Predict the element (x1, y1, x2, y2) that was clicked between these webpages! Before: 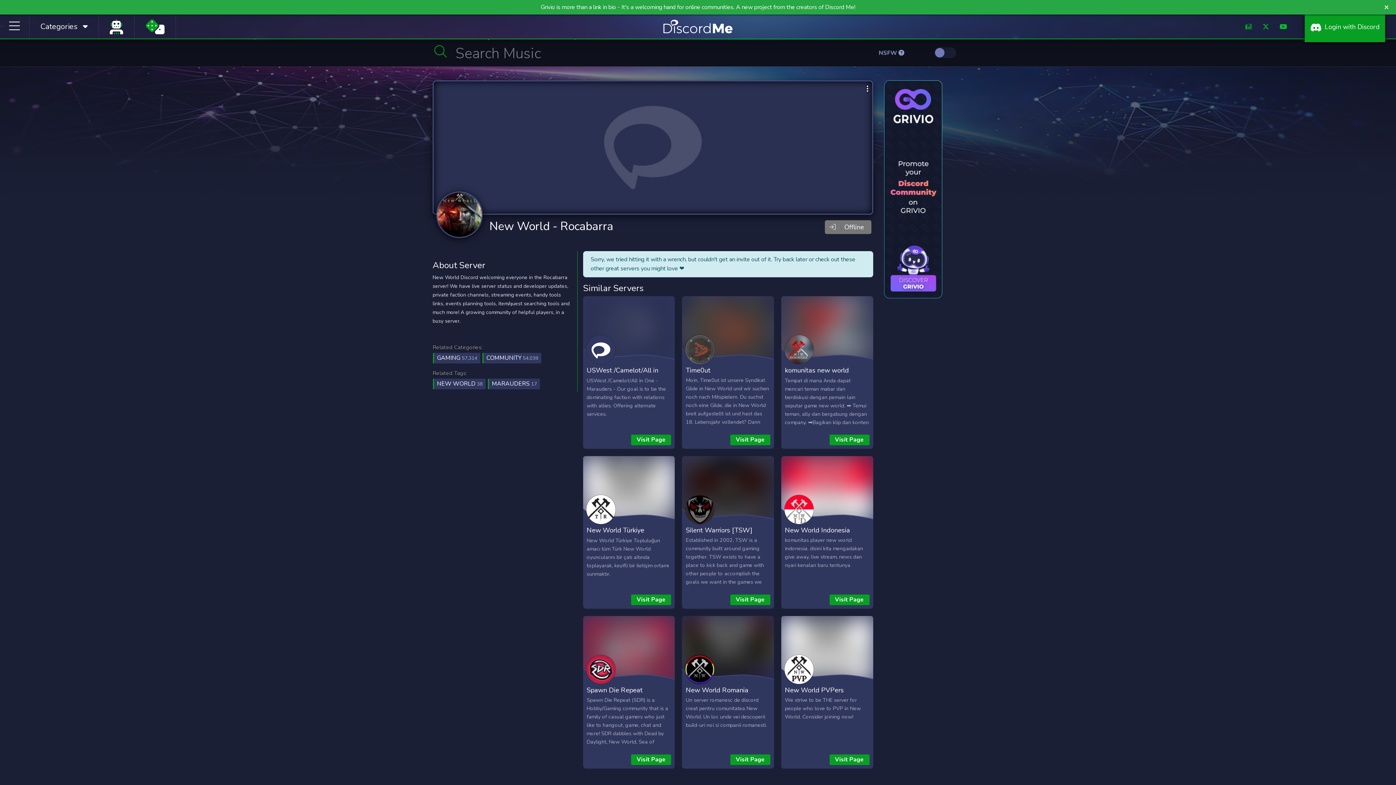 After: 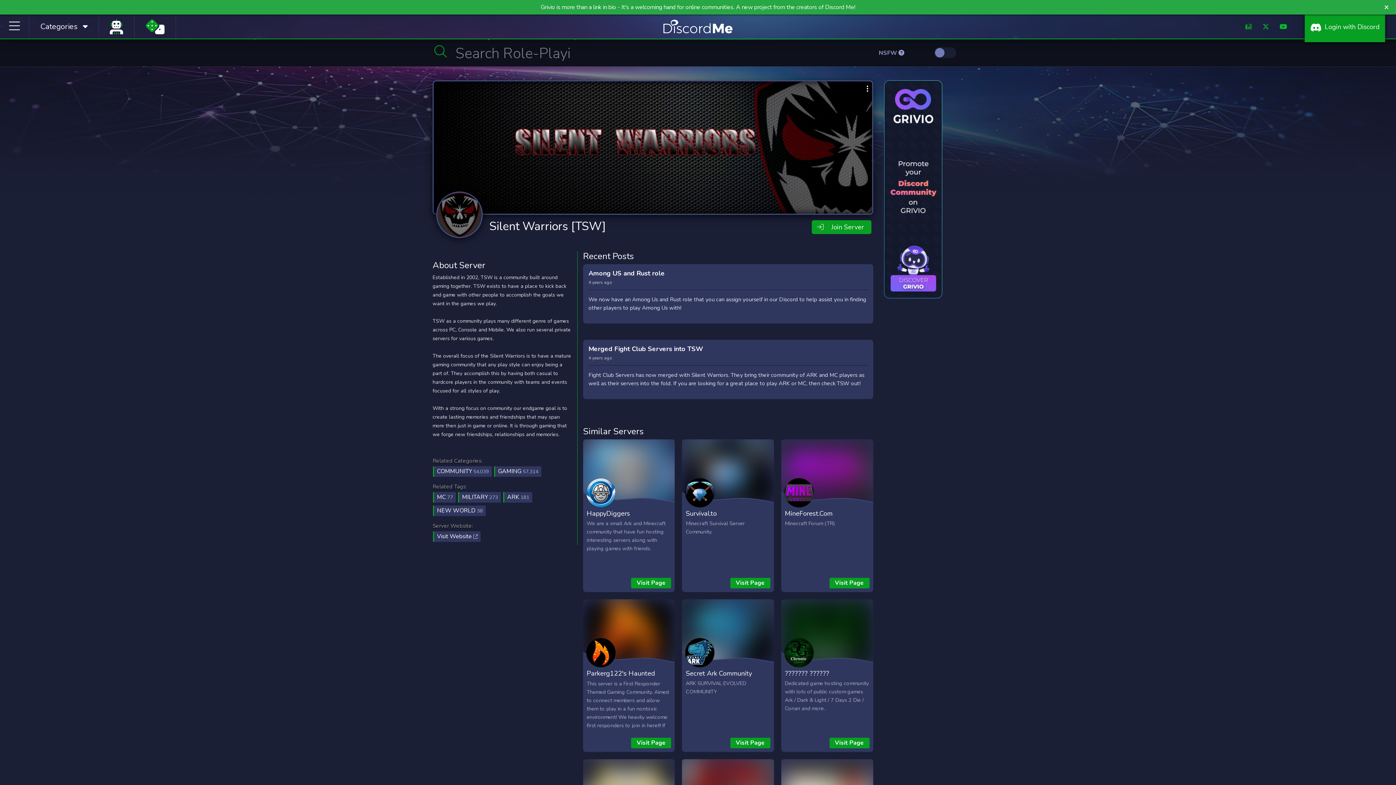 Action: label: Silent Warriors [TSW] bbox: (685, 525, 752, 534)